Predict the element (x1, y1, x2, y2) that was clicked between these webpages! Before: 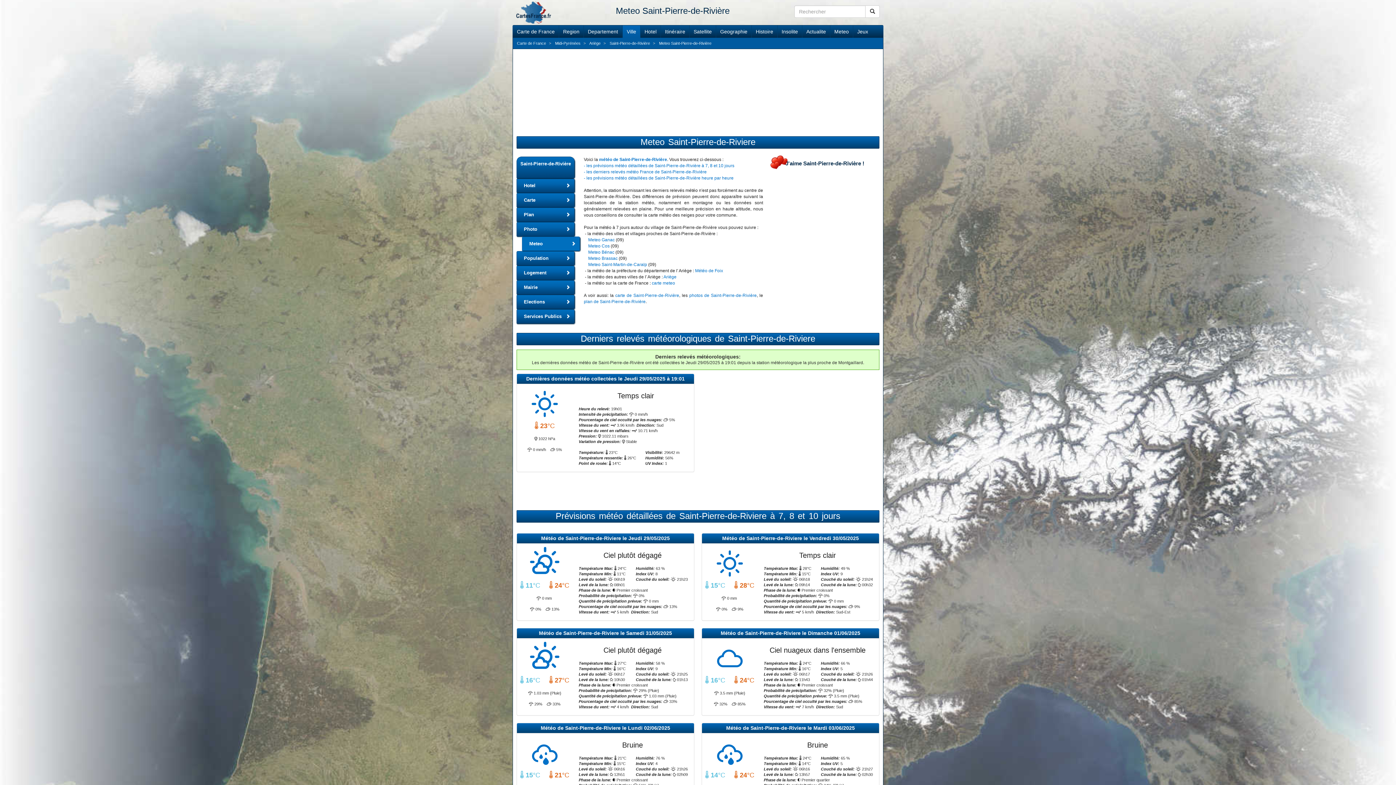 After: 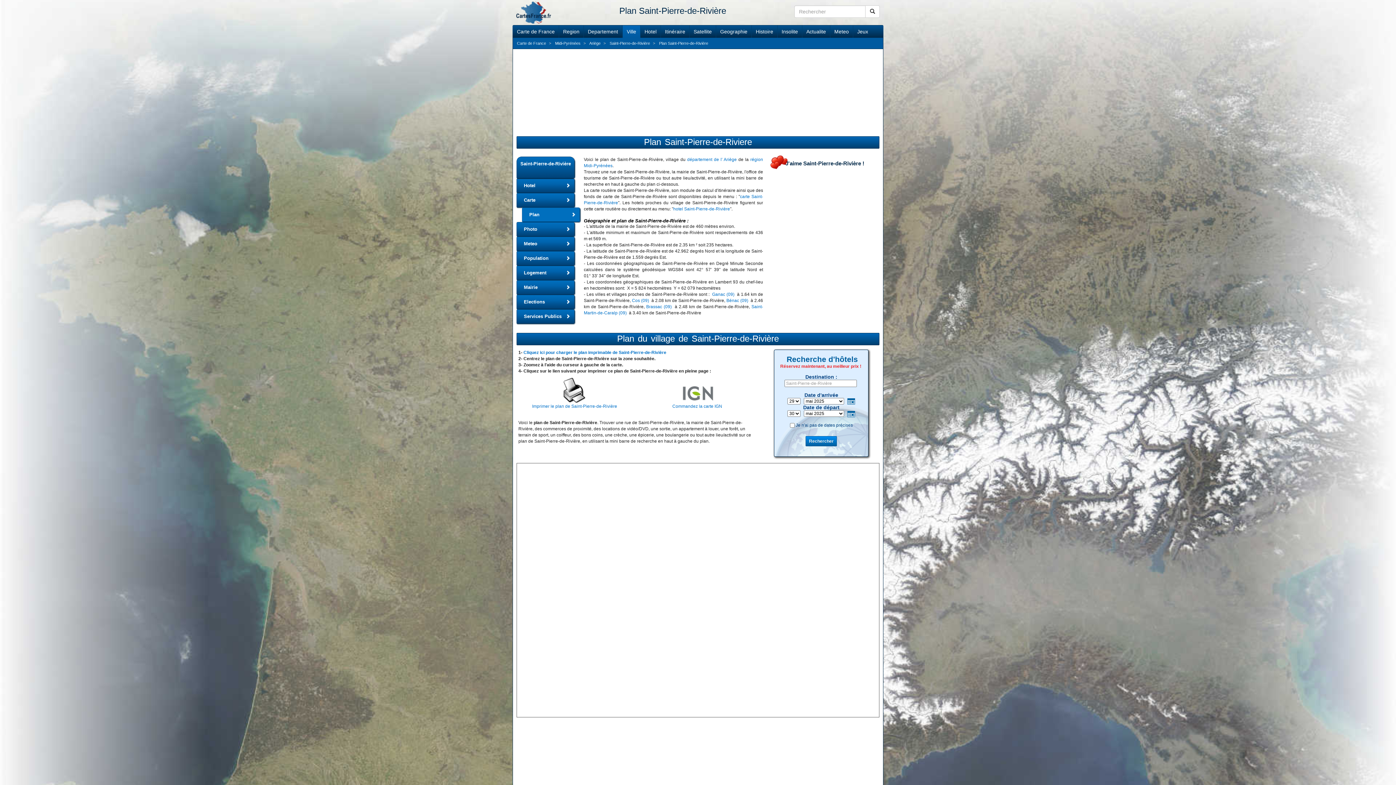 Action: label: Plan bbox: (516, 207, 574, 222)